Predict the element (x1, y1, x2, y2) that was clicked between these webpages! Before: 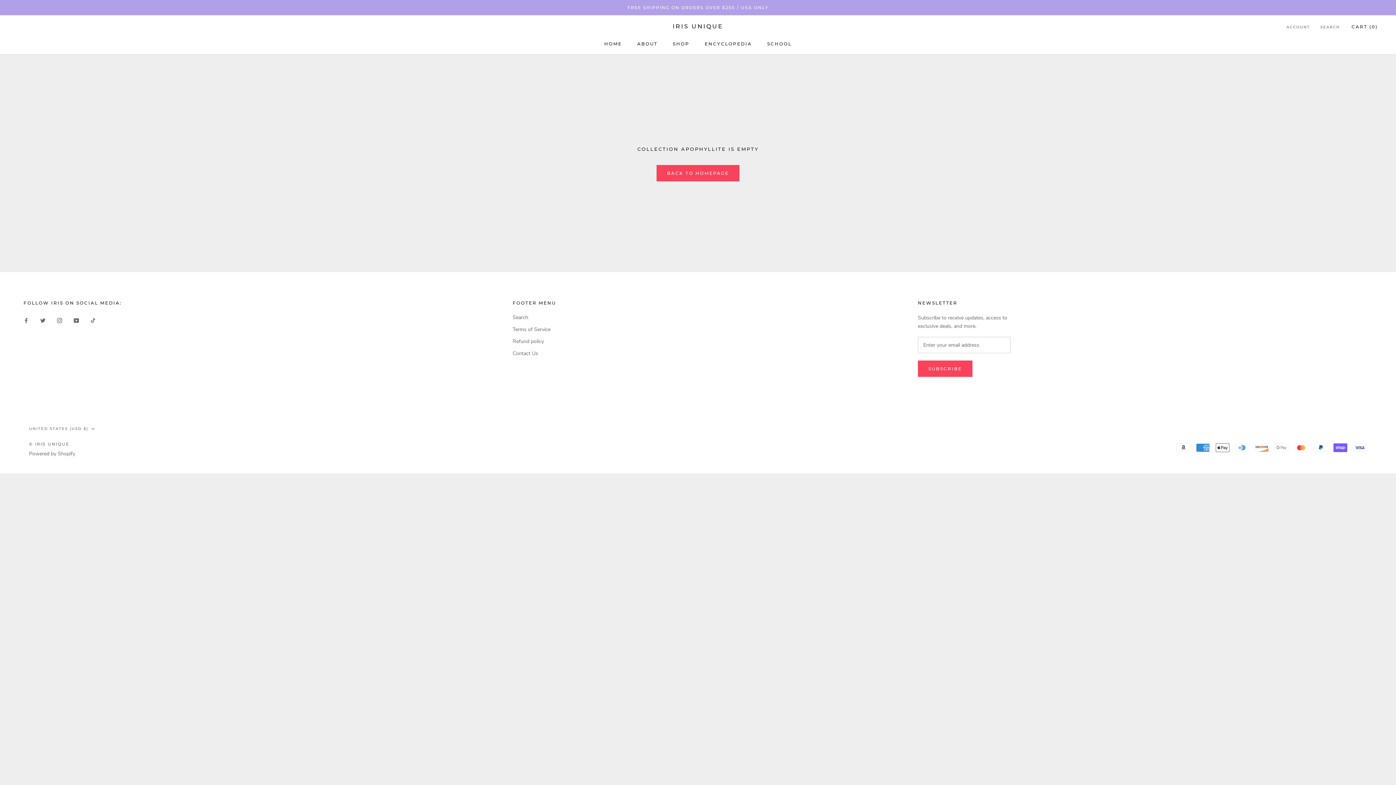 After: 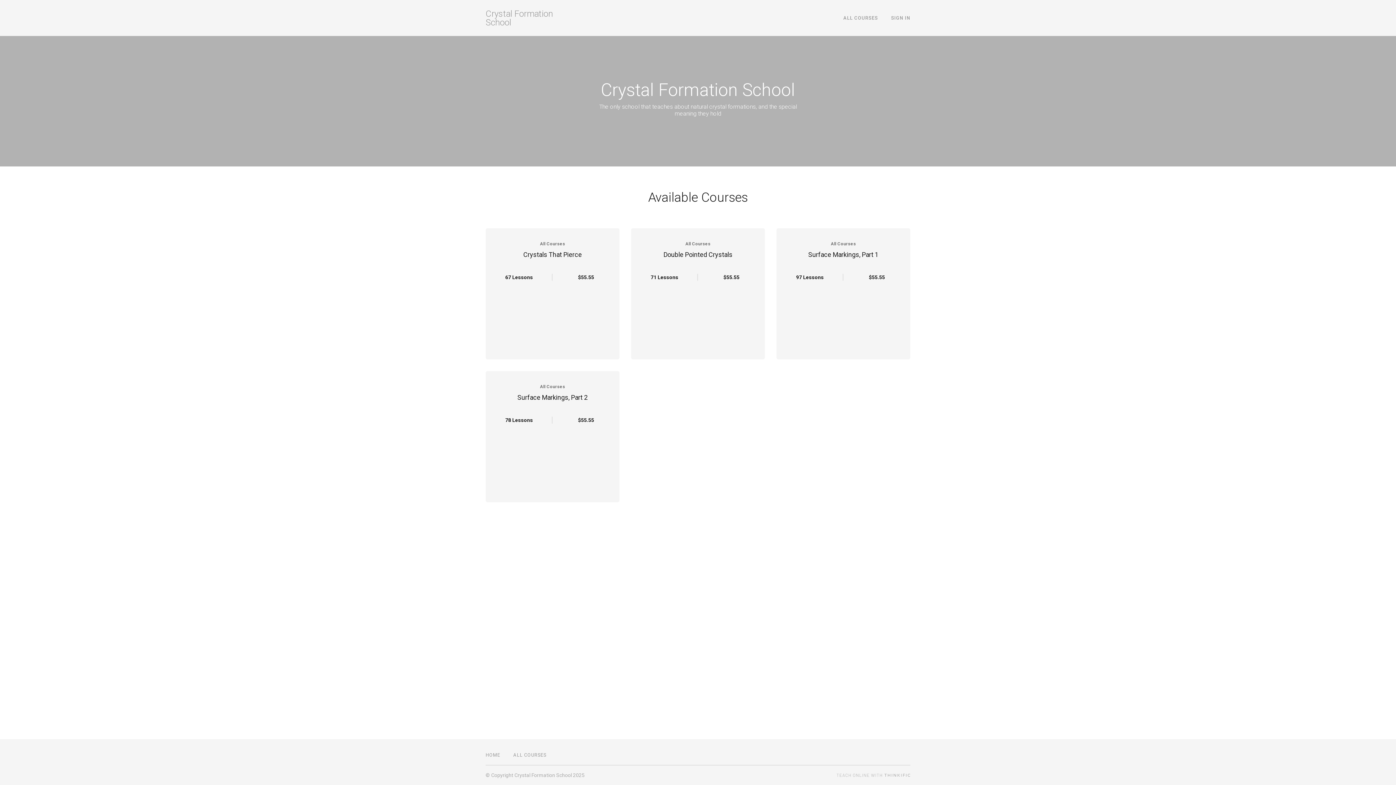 Action: label: SCHOOL
SCHOOL bbox: (767, 41, 791, 46)